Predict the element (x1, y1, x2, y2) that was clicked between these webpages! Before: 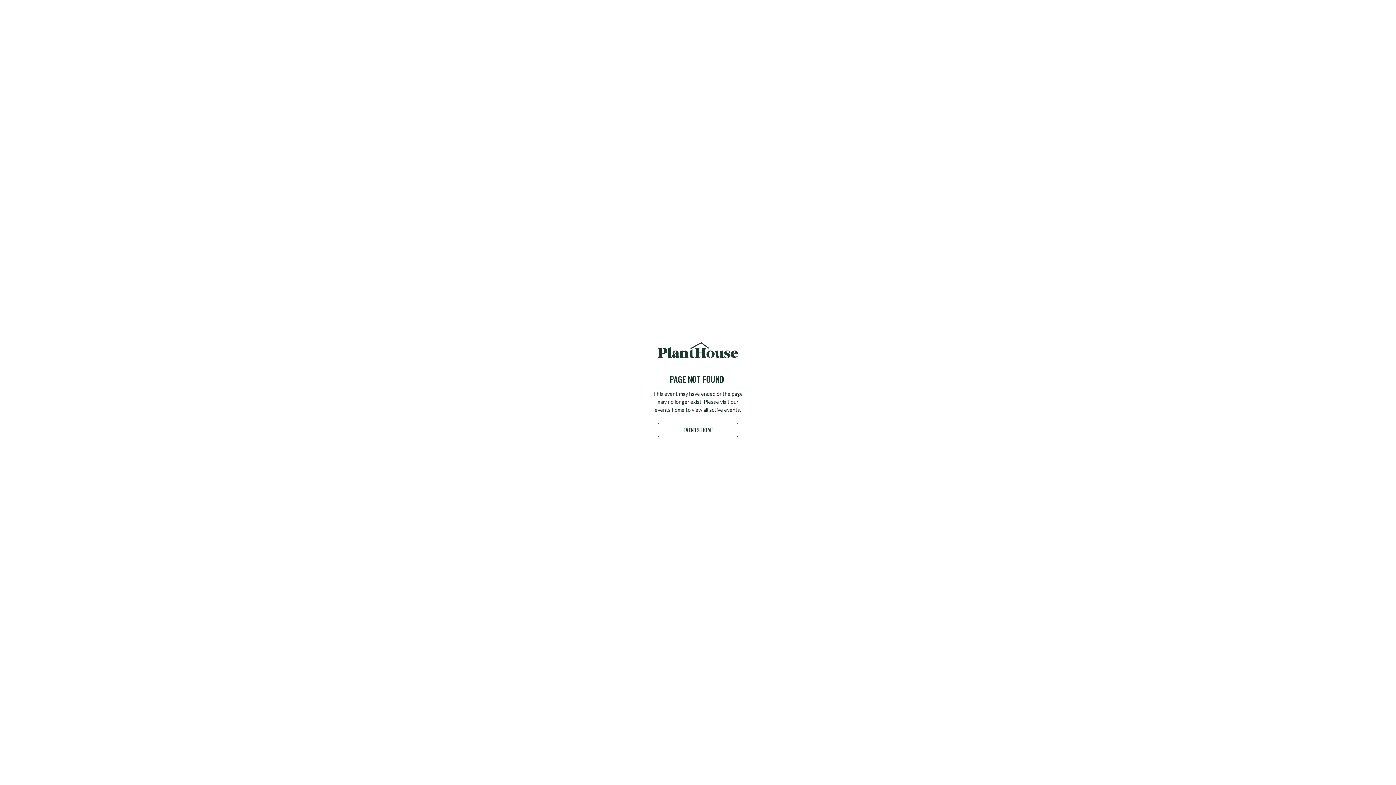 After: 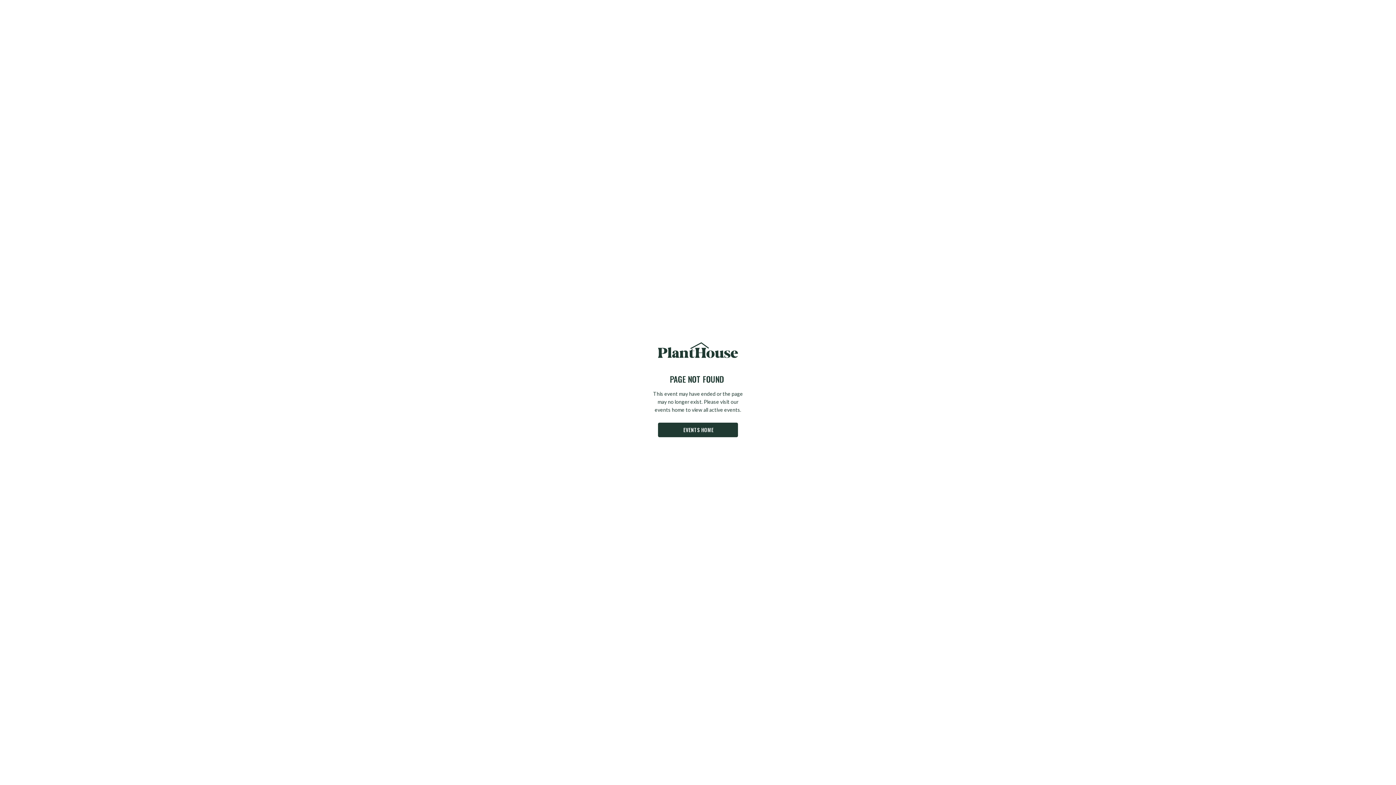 Action: bbox: (658, 422, 738, 437) label: EVENTS HOME